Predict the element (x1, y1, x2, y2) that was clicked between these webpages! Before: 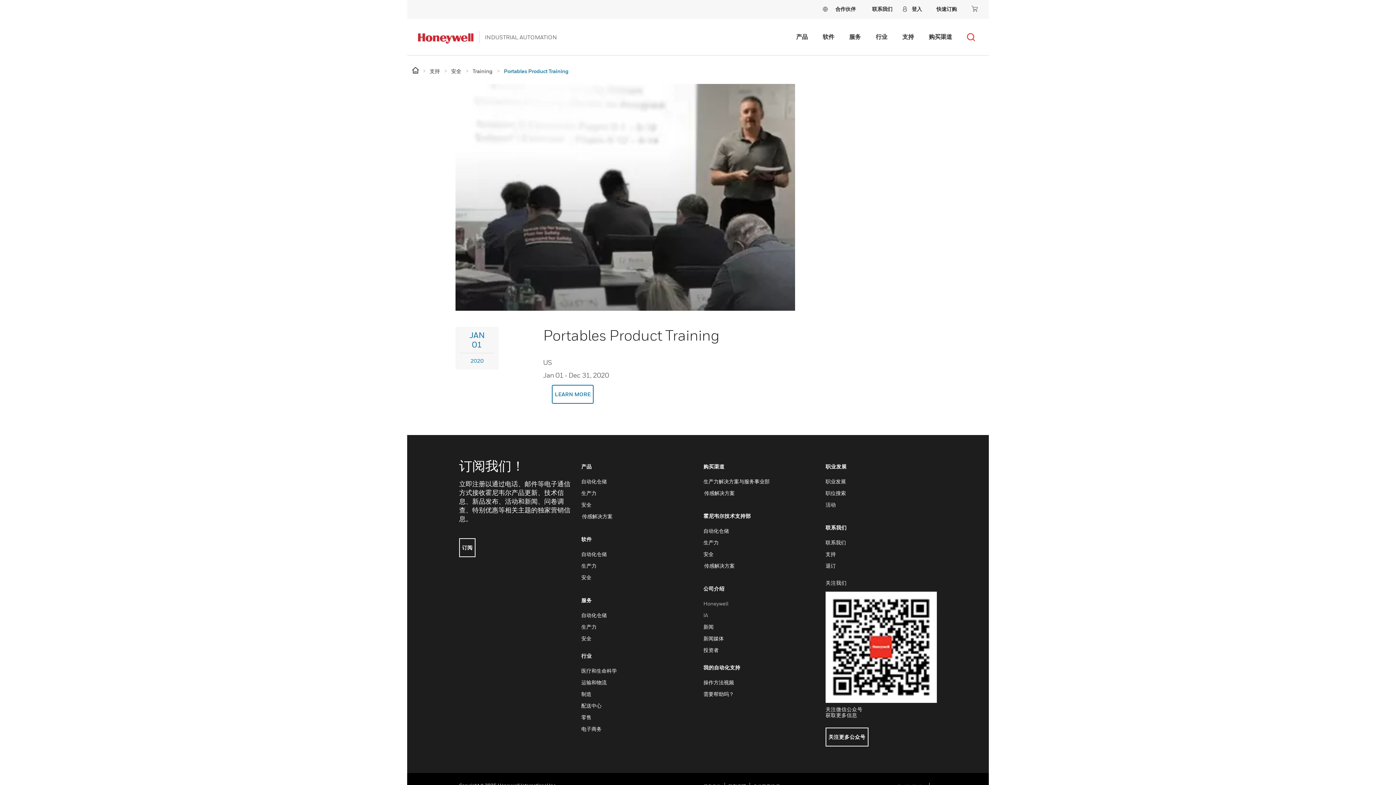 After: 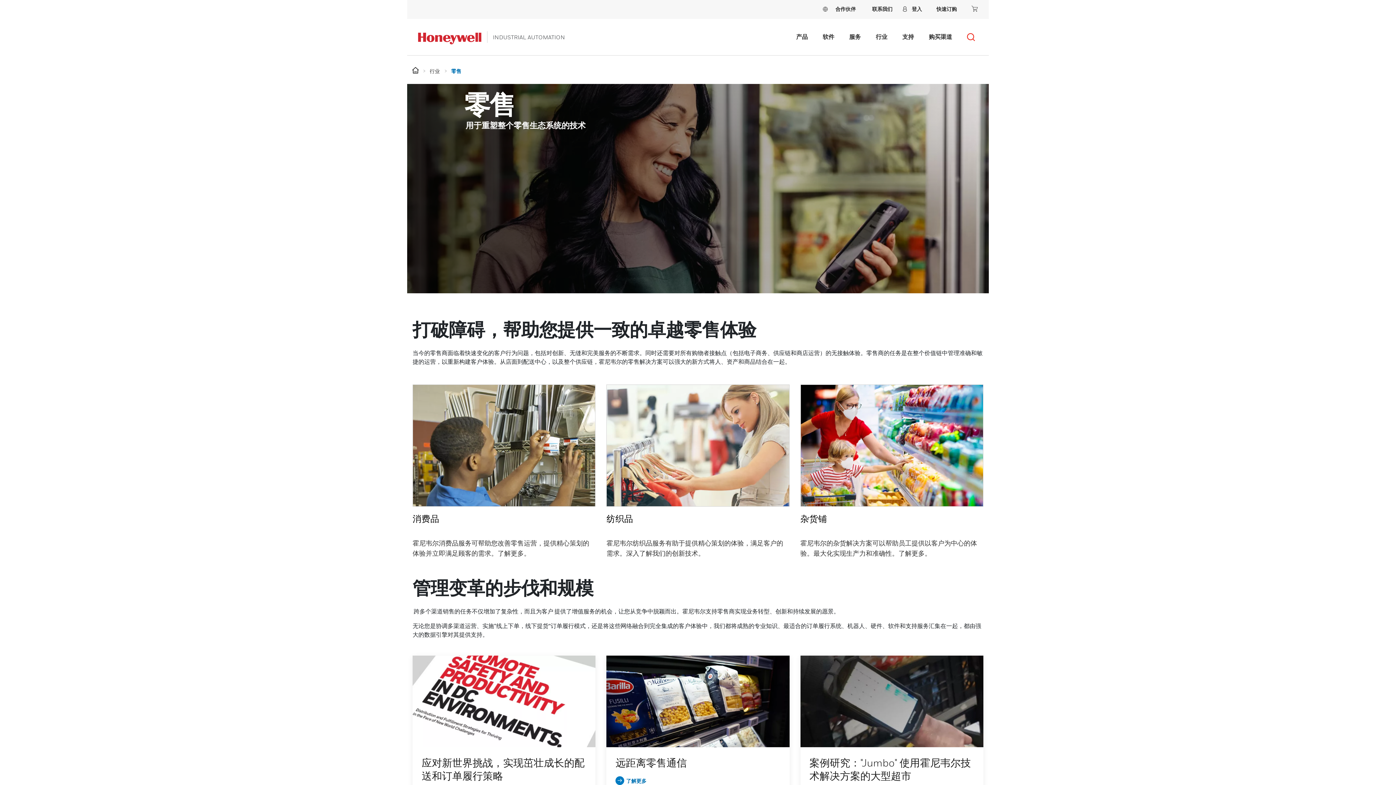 Action: label: 零售 bbox: (581, 714, 591, 720)